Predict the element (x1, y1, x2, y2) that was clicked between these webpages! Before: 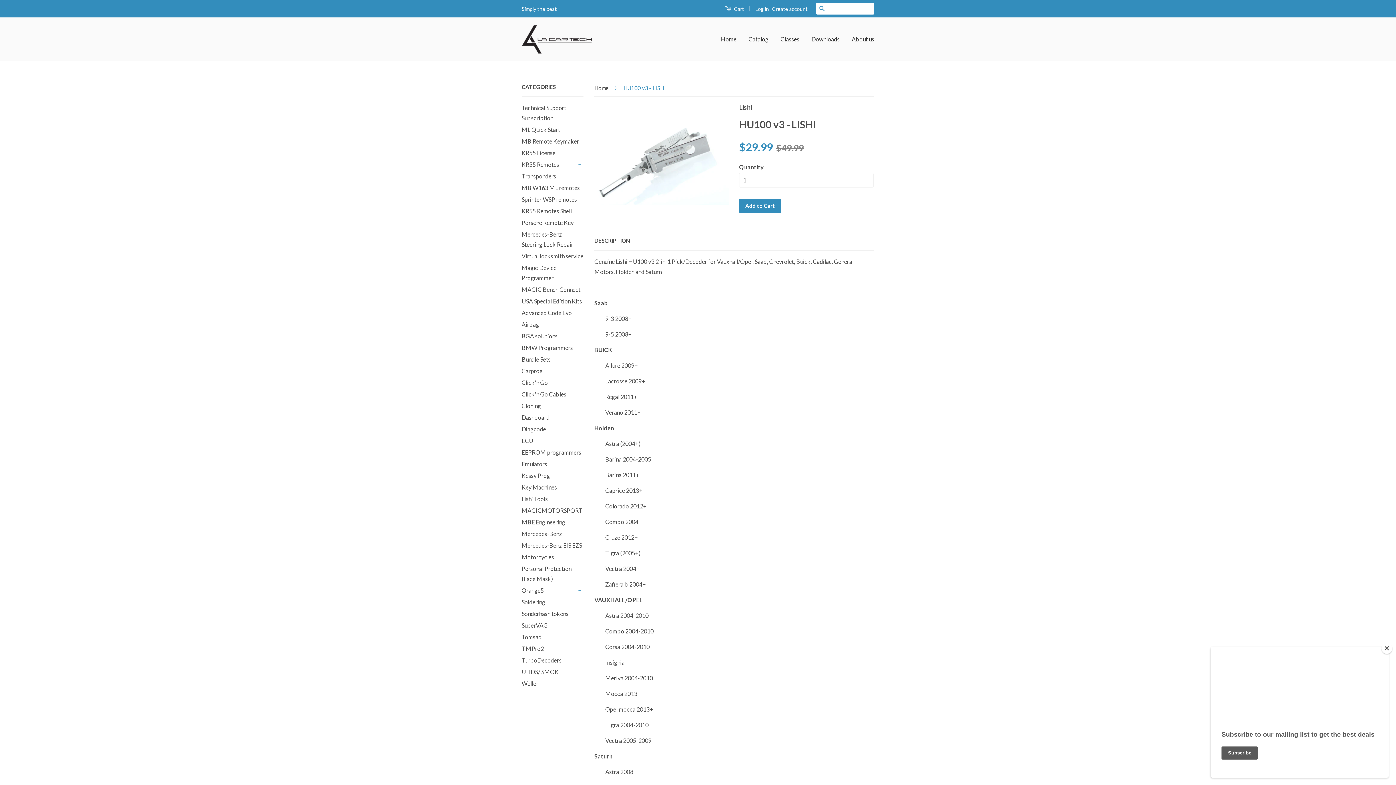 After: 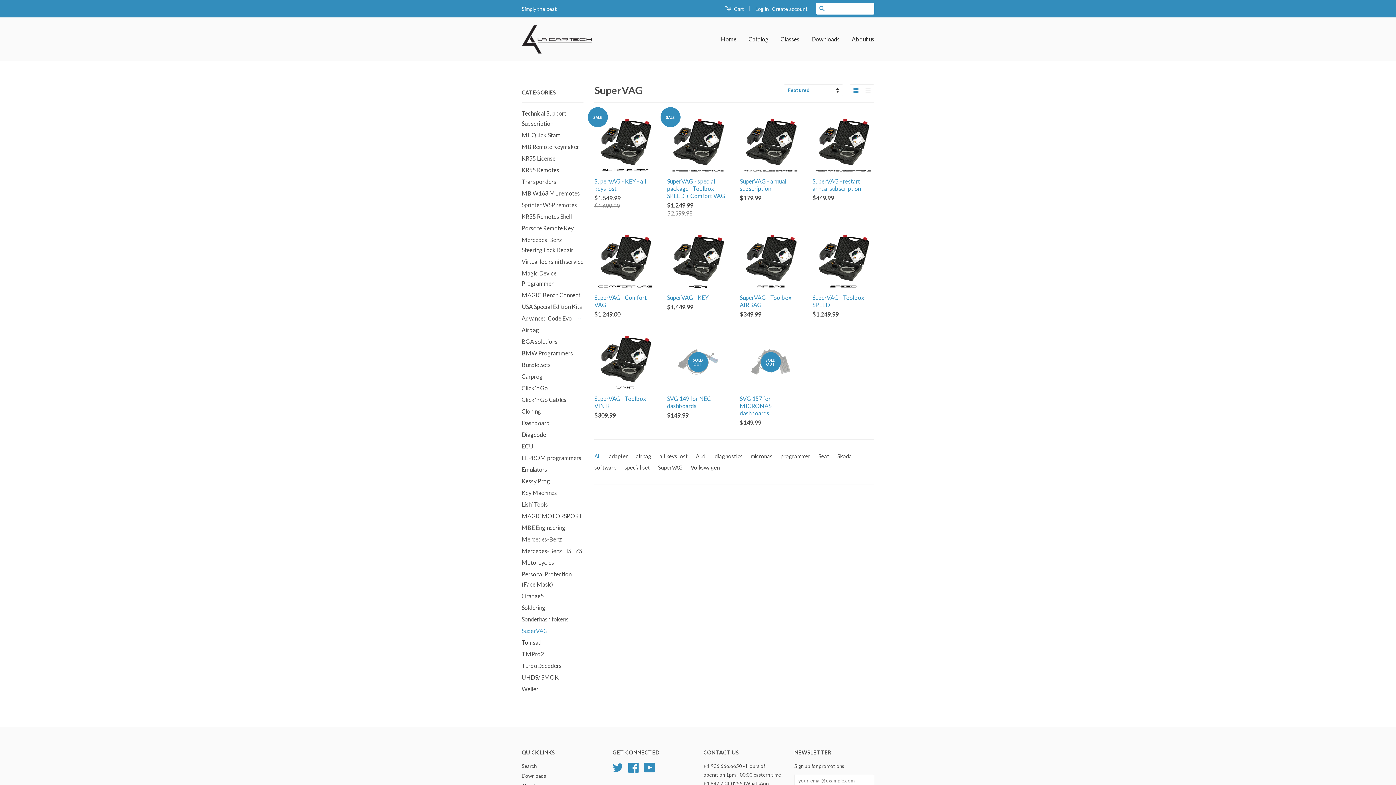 Action: bbox: (521, 622, 548, 629) label: SuperVAG